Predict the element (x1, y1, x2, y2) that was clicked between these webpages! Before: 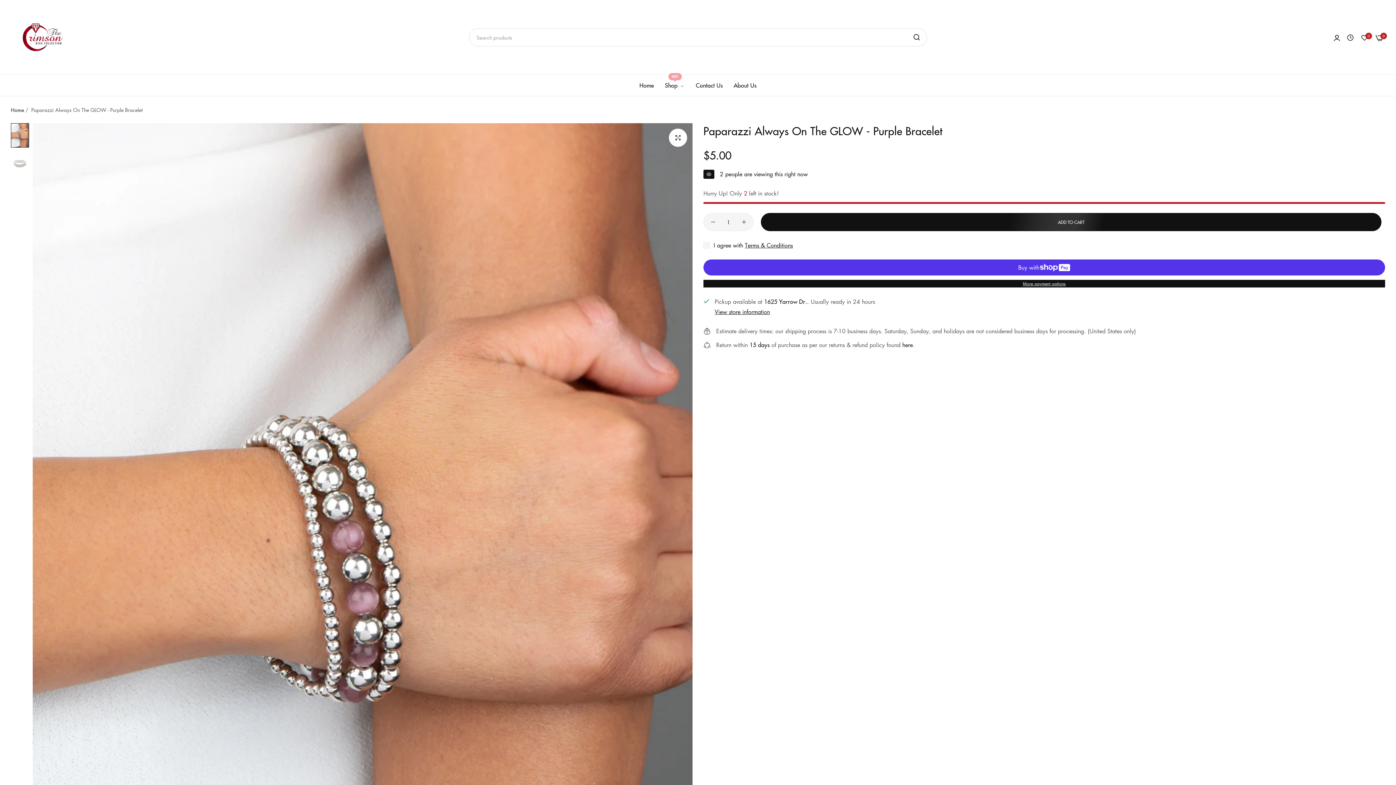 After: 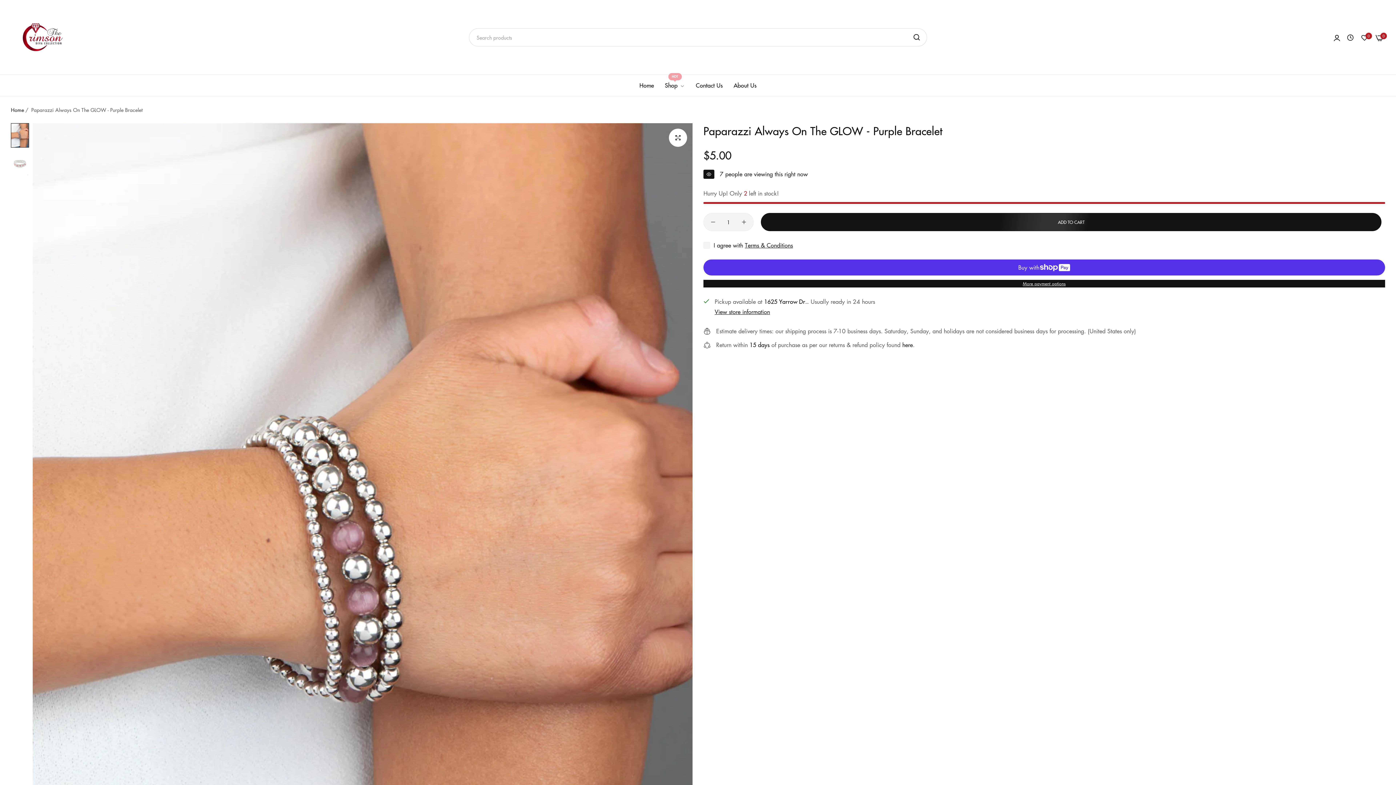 Action: bbox: (706, 220, 719, 224)